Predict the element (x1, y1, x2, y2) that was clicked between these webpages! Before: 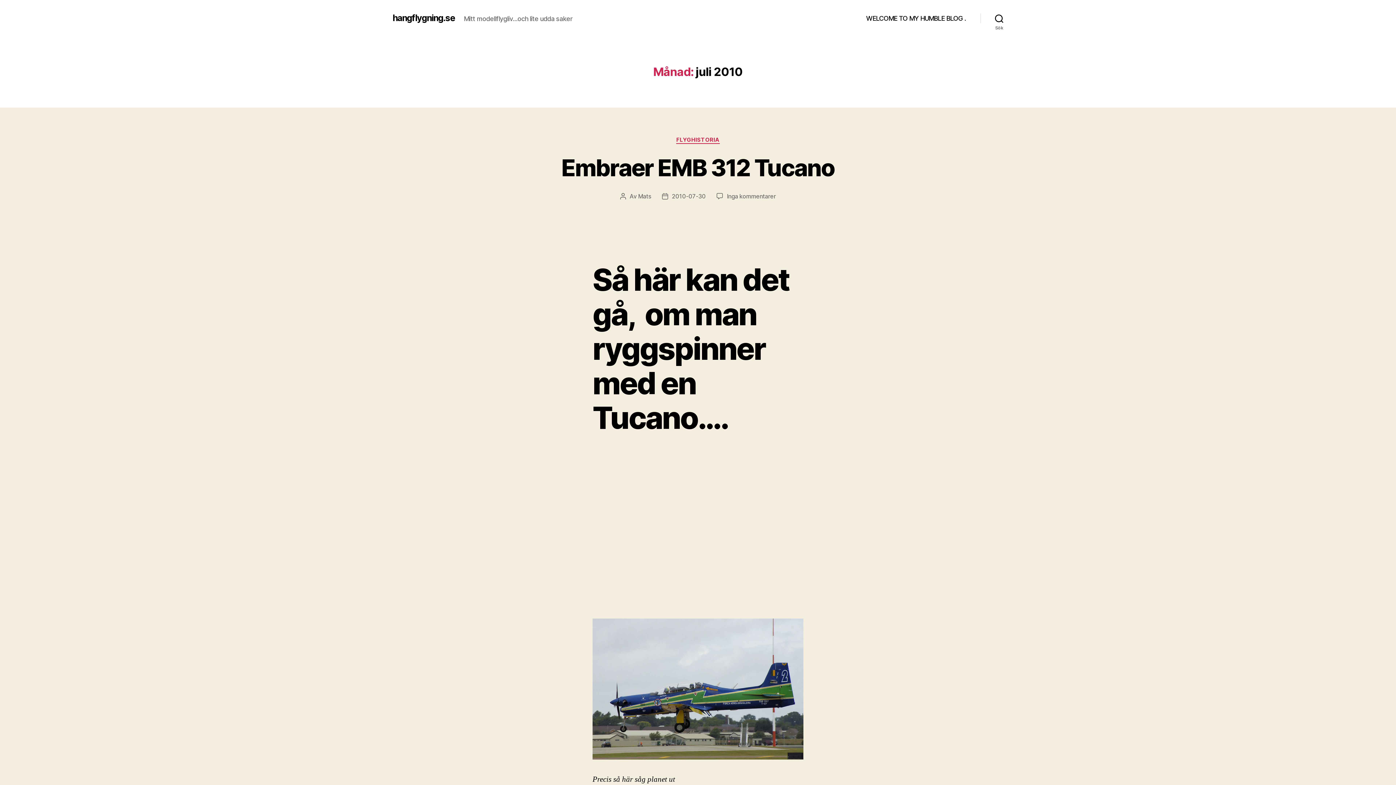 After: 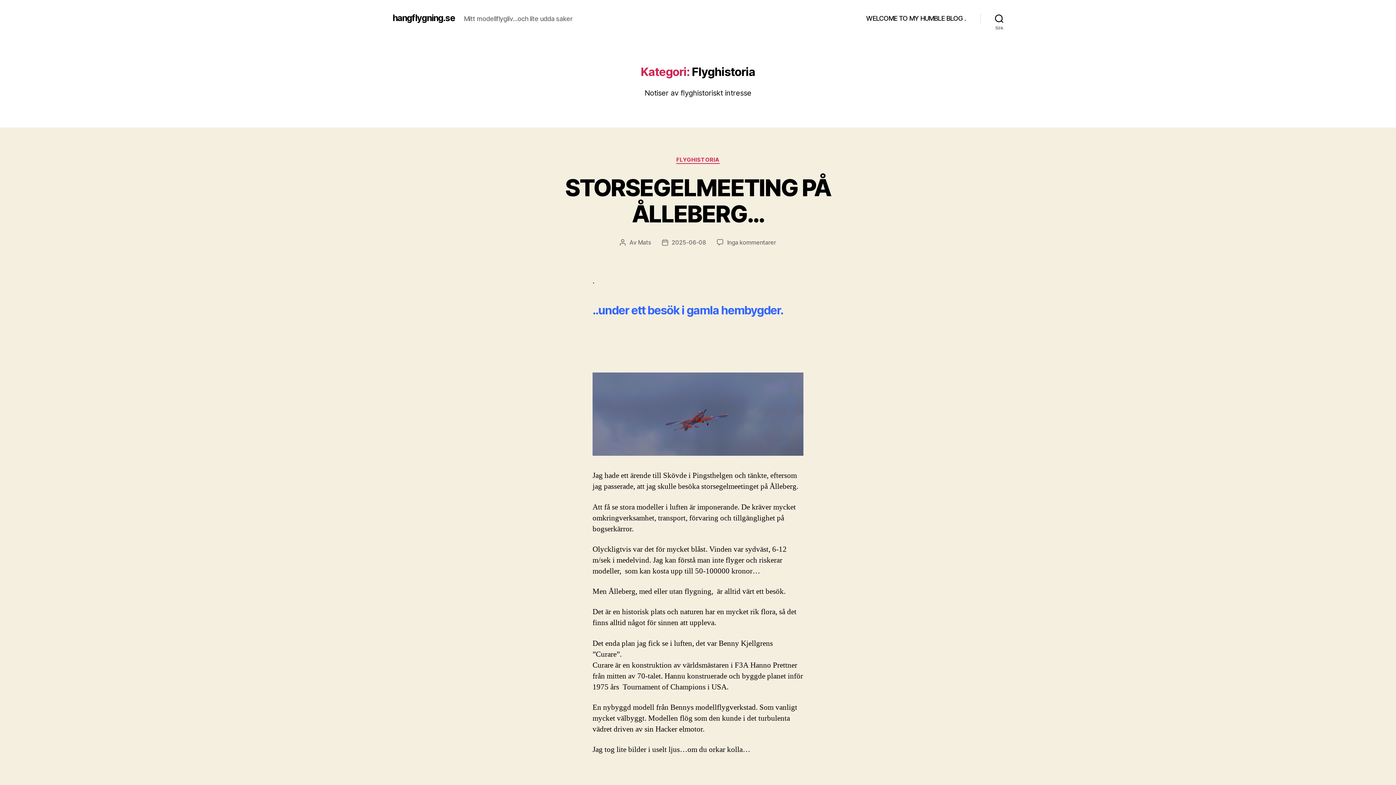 Action: bbox: (676, 136, 719, 143) label: FLYGHISTORIA